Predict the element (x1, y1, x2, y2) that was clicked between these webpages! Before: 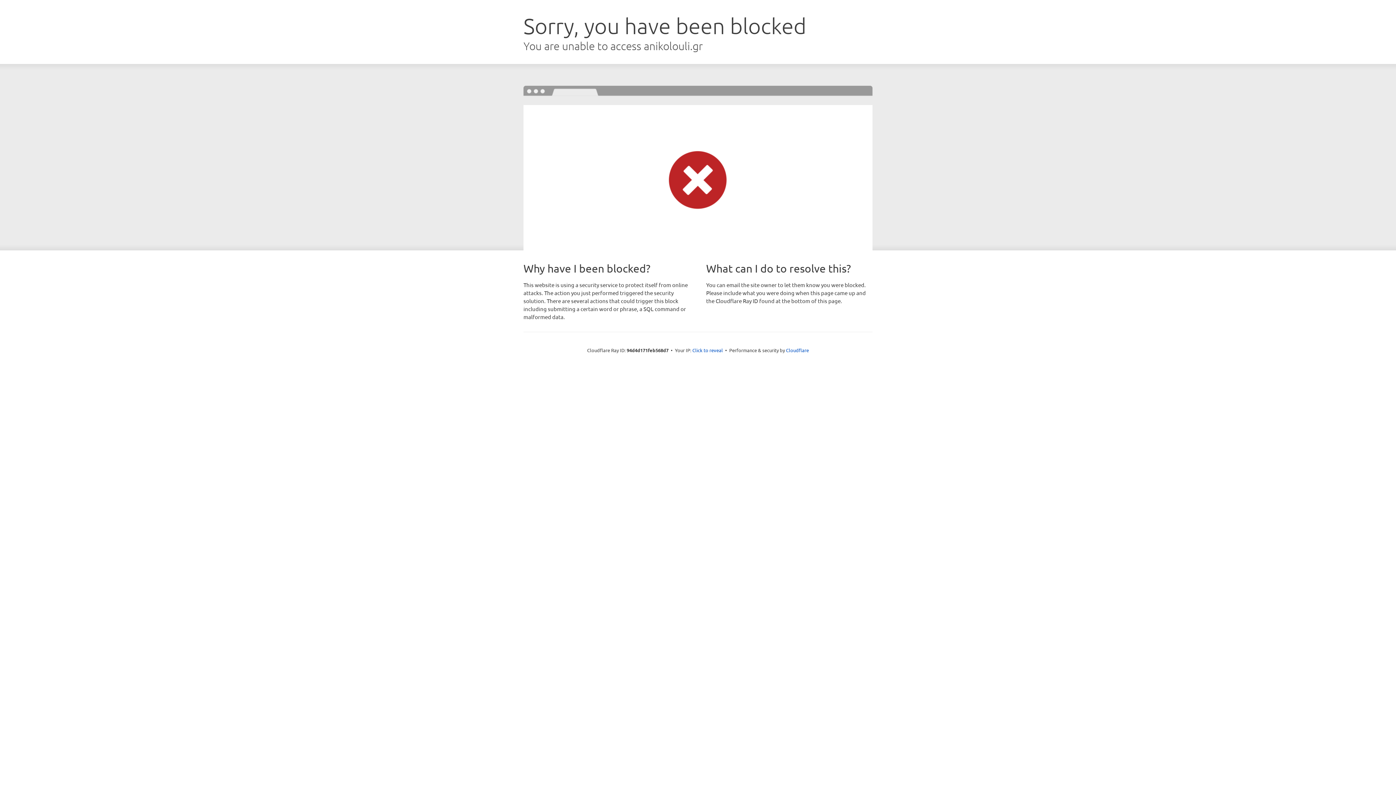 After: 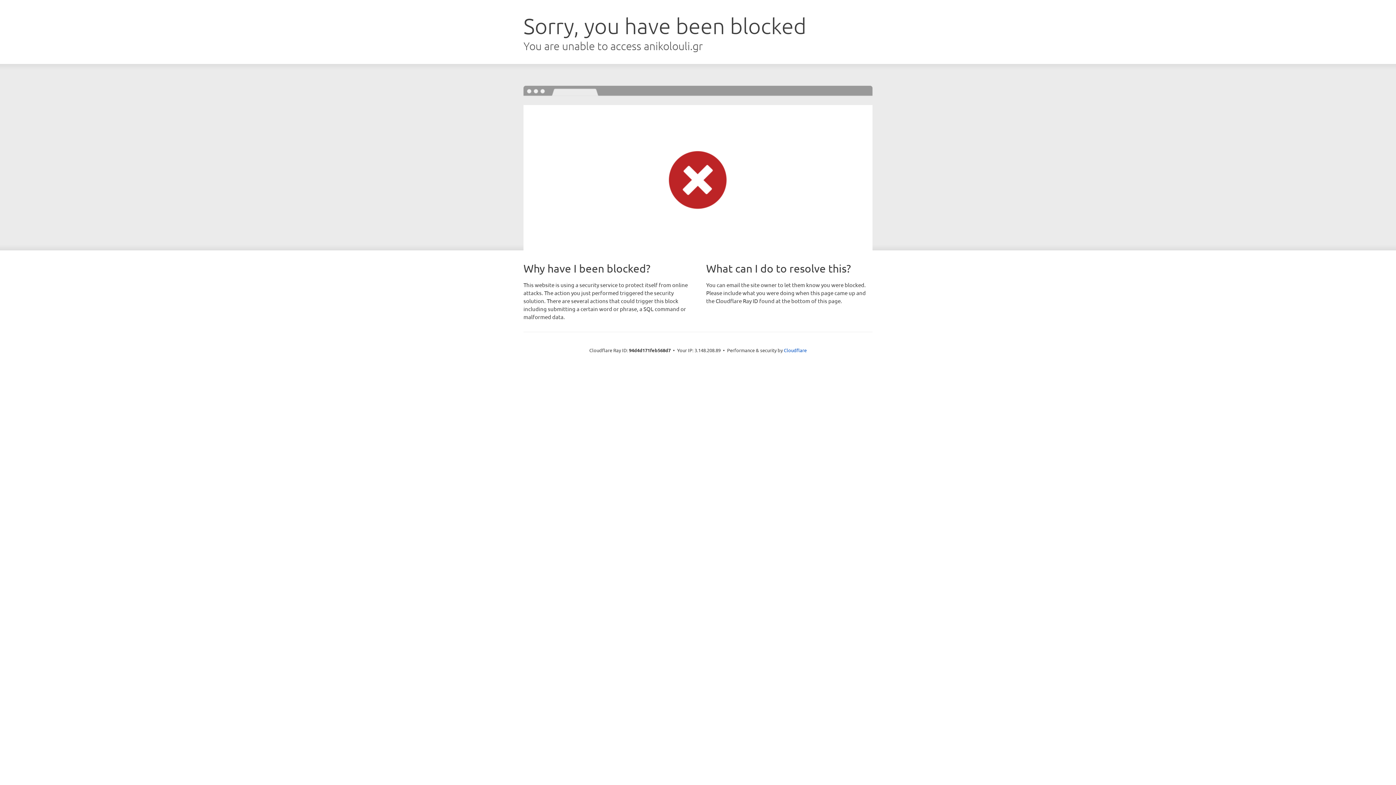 Action: label: Click to reveal bbox: (692, 346, 723, 353)